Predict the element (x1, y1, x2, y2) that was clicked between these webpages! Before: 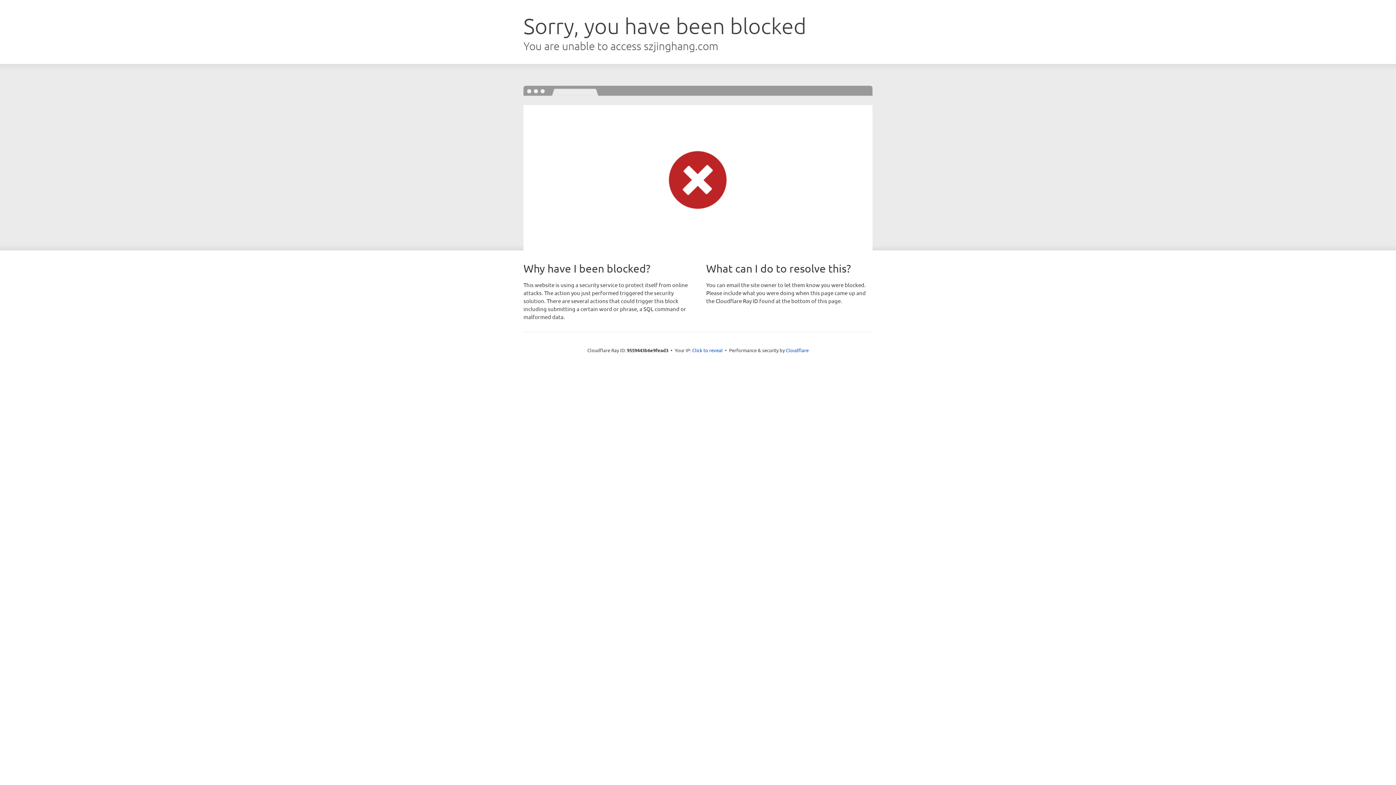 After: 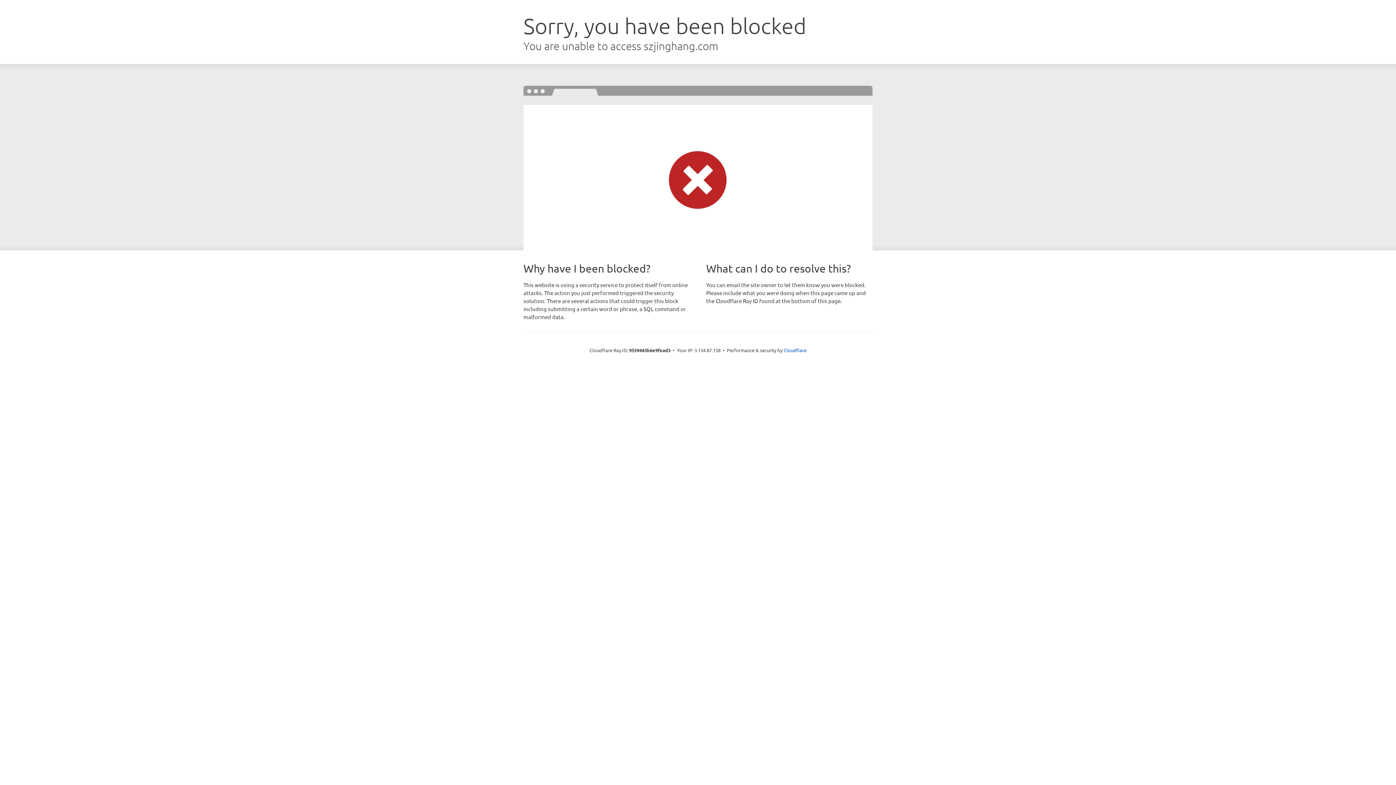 Action: bbox: (692, 346, 722, 353) label: Click to reveal